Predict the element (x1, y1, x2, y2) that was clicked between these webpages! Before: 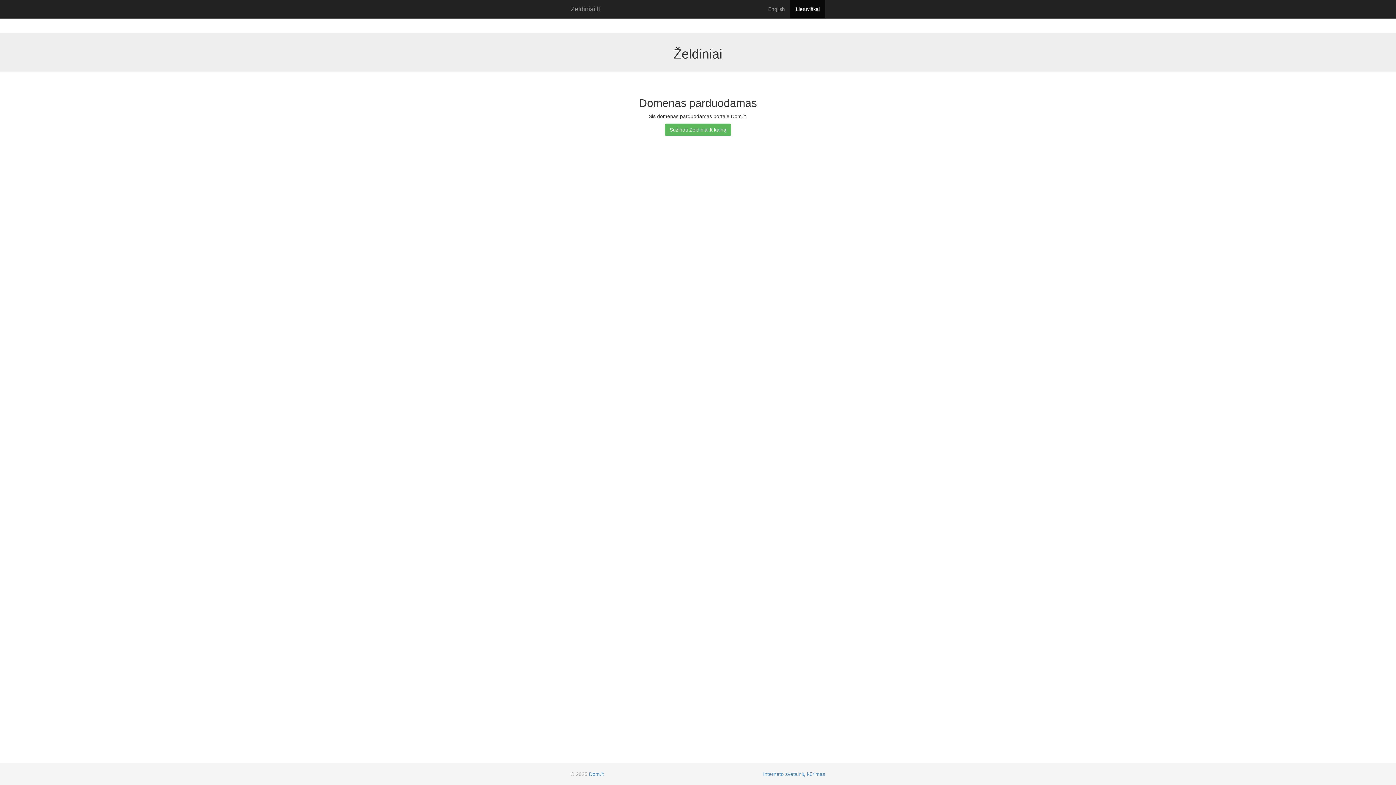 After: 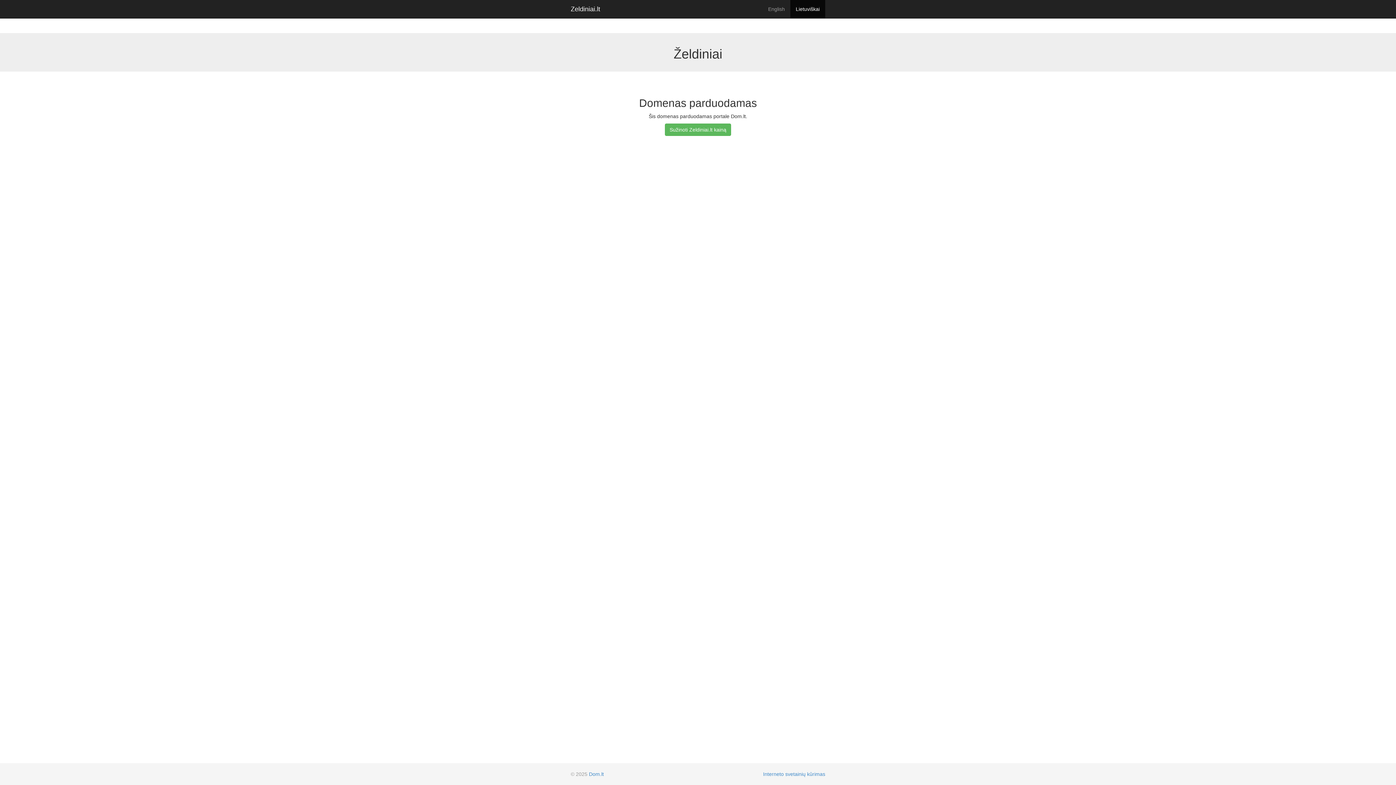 Action: label: Zeldiniai.lt bbox: (565, 0, 605, 18)